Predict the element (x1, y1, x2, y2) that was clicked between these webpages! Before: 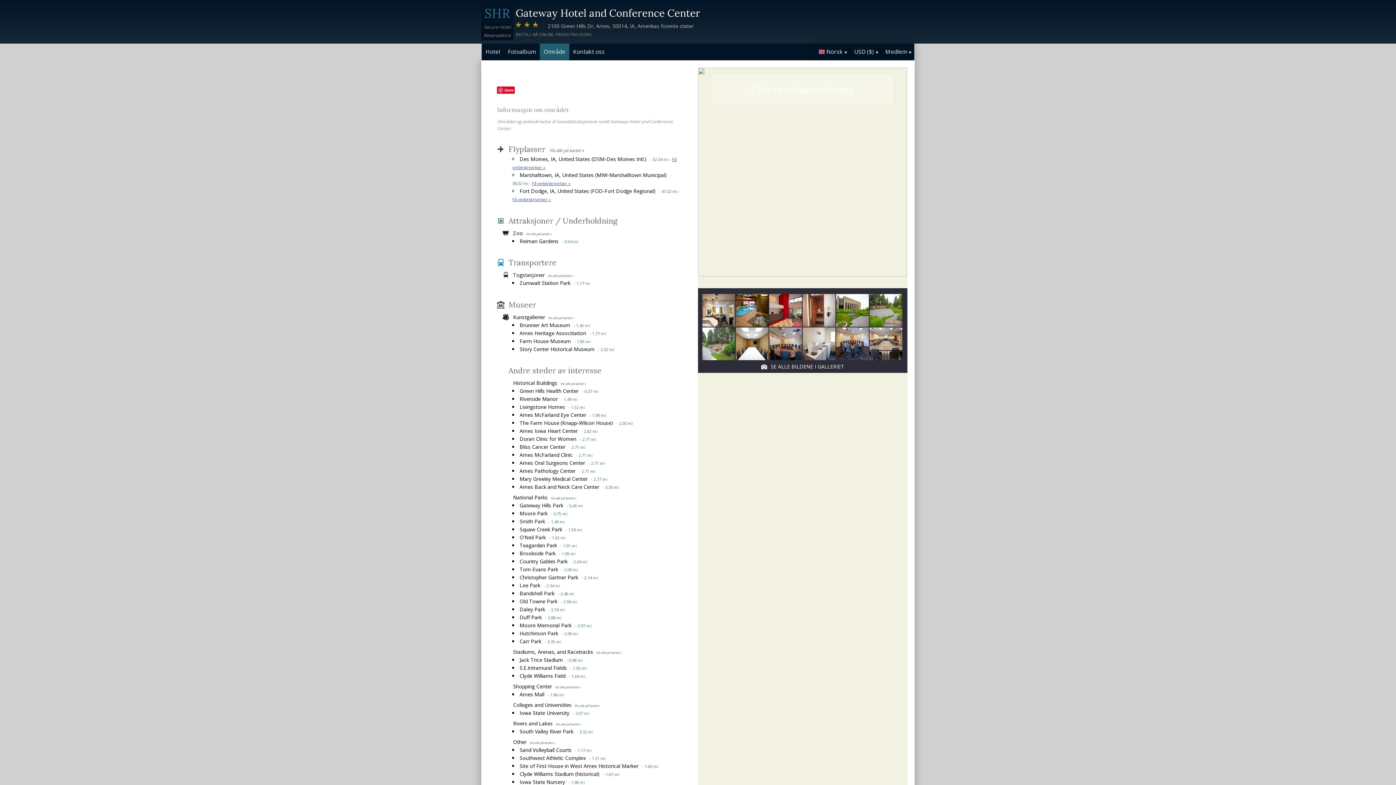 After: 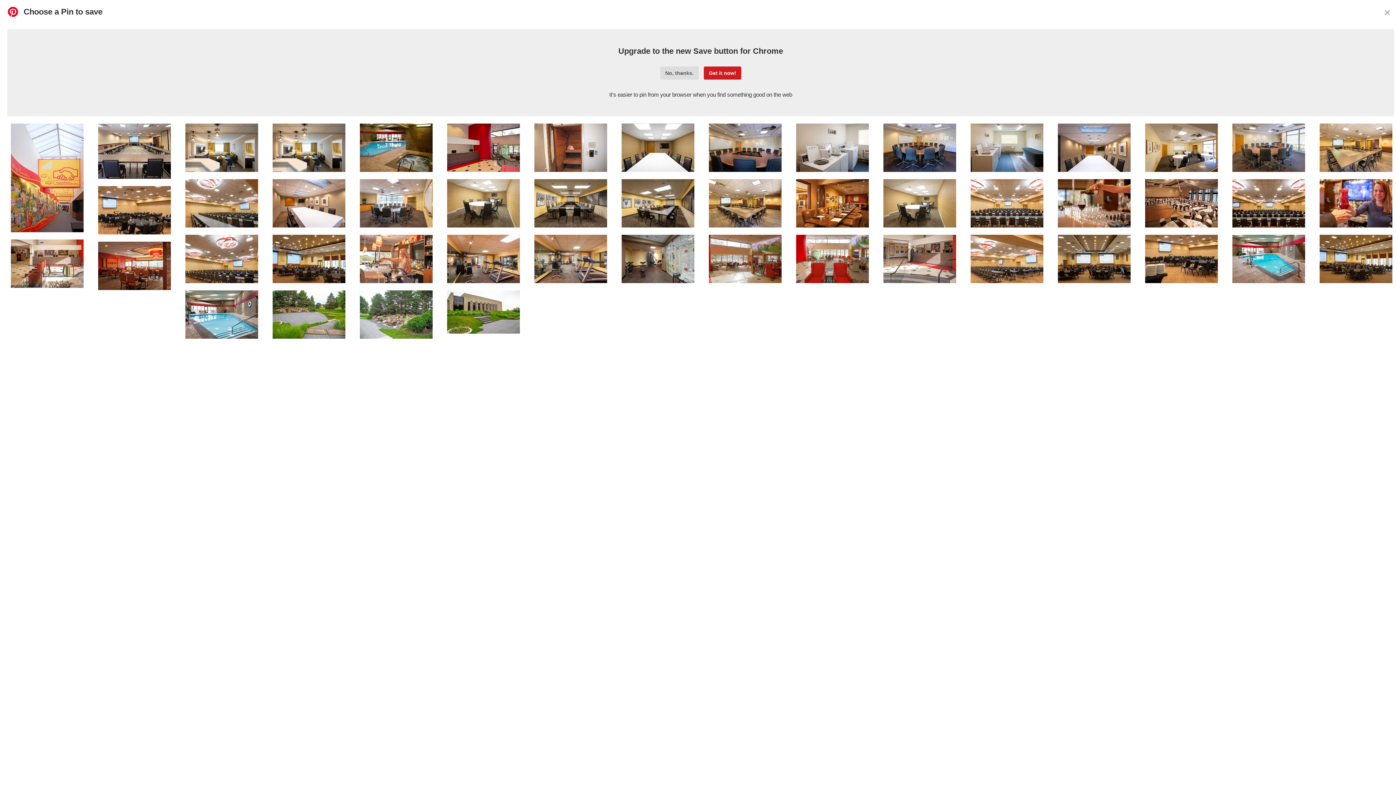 Action: label: Save bbox: (497, 86, 515, 93)